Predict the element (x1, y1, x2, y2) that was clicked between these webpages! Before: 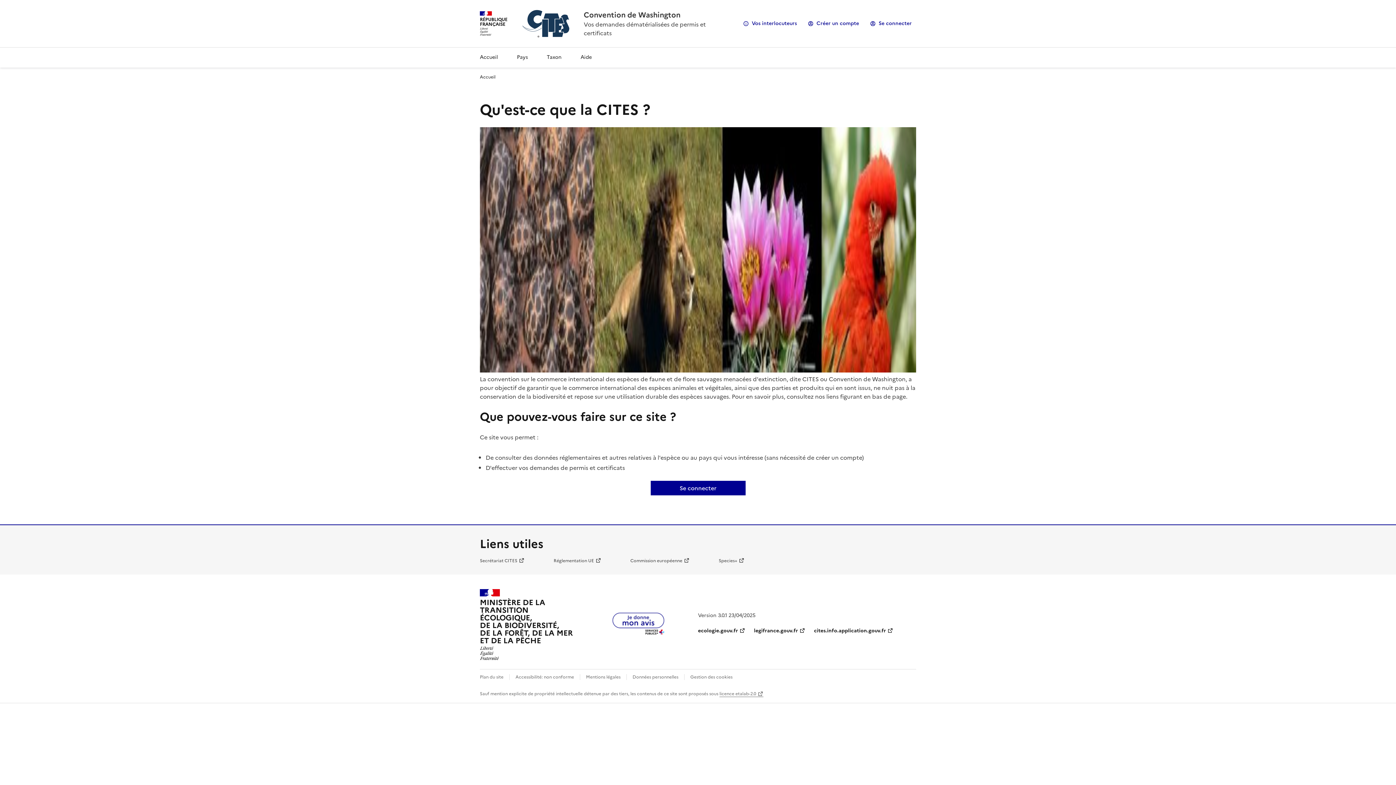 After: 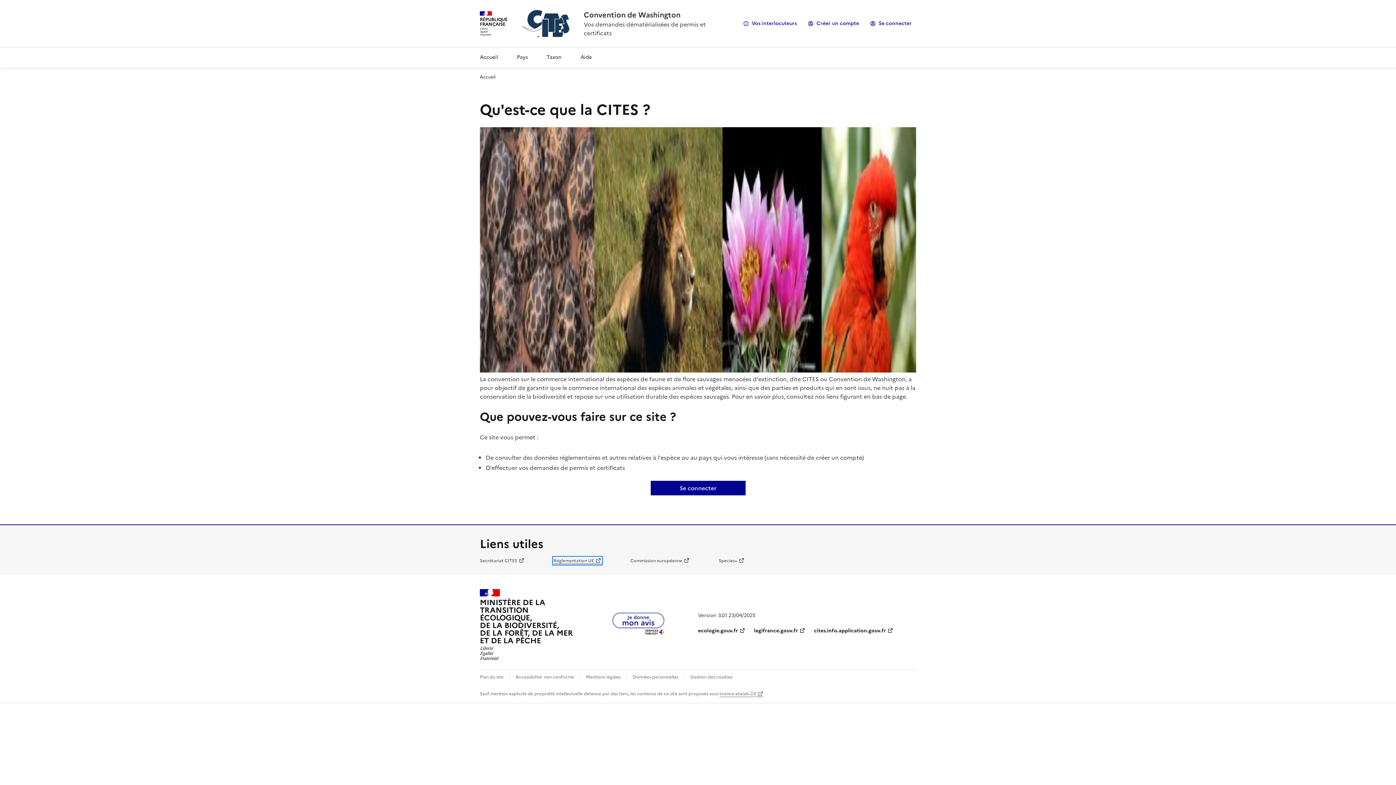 Action: label: Réglementation UE bbox: (553, 557, 601, 564)